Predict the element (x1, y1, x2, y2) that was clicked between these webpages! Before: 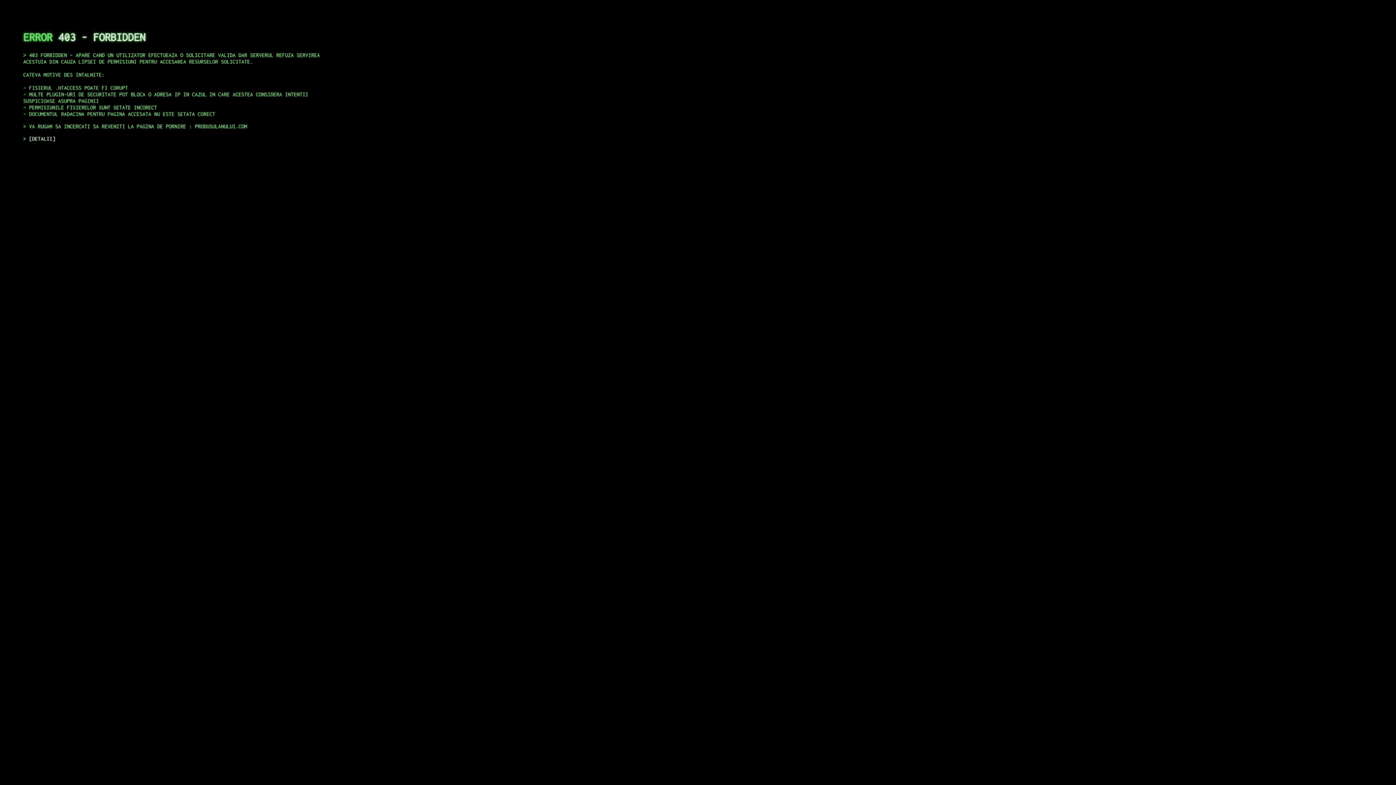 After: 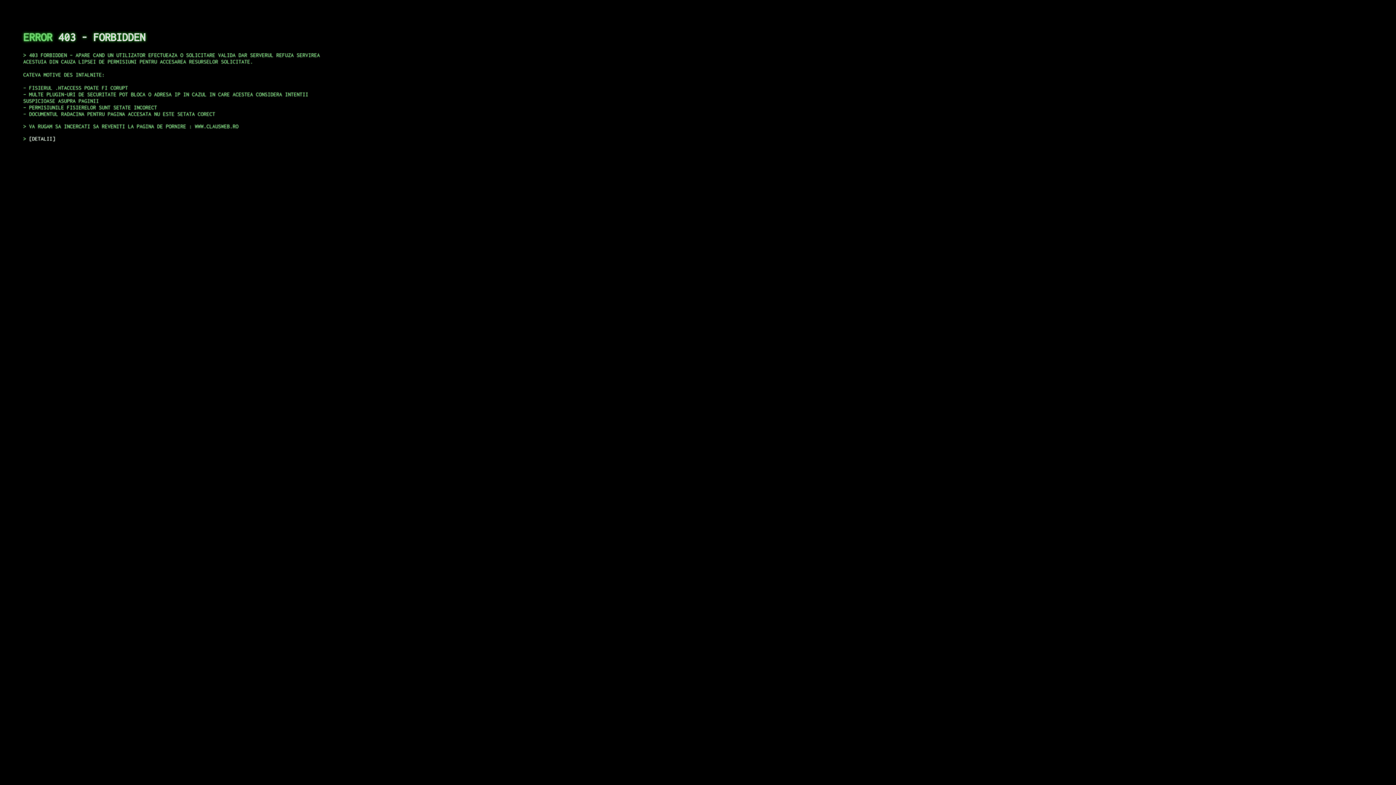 Action: label: DETALII bbox: (29, 135, 55, 141)